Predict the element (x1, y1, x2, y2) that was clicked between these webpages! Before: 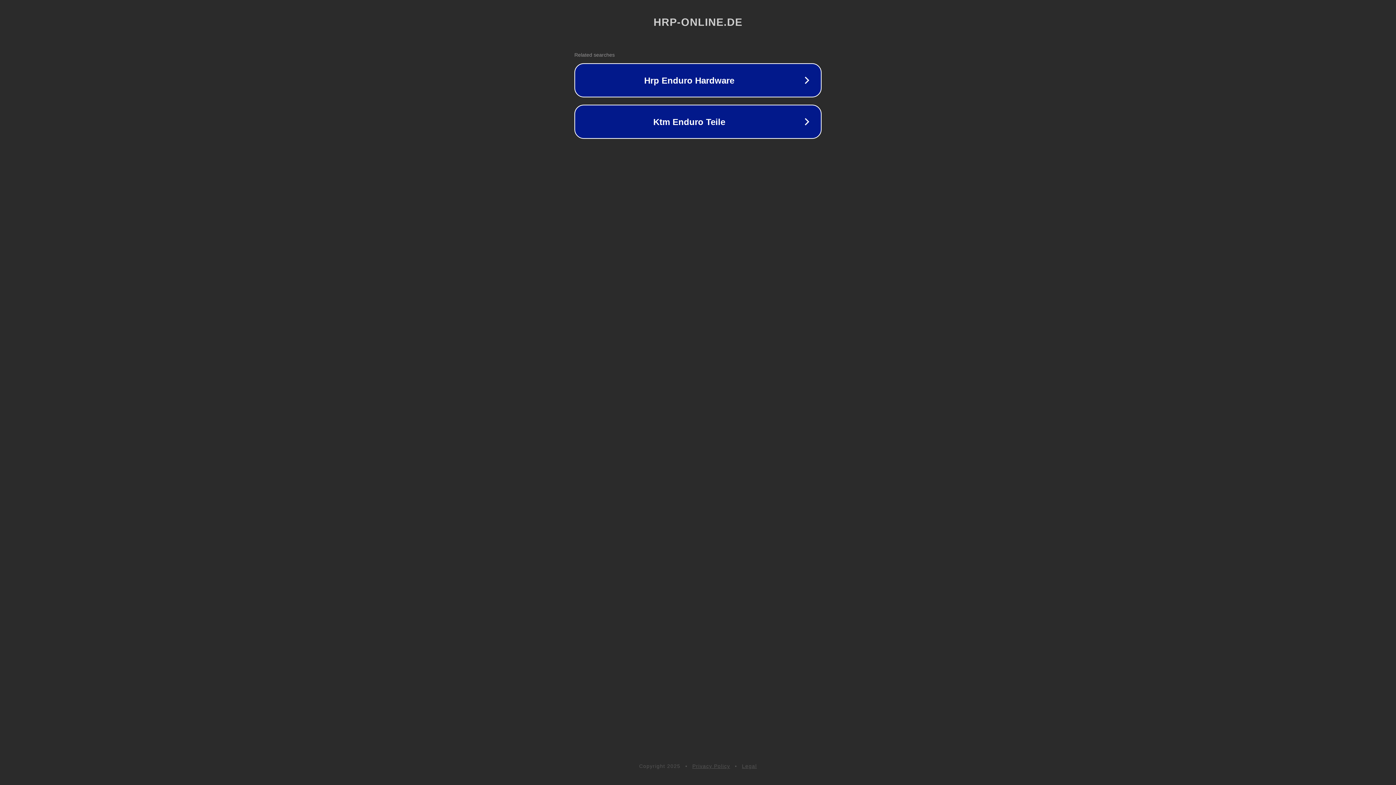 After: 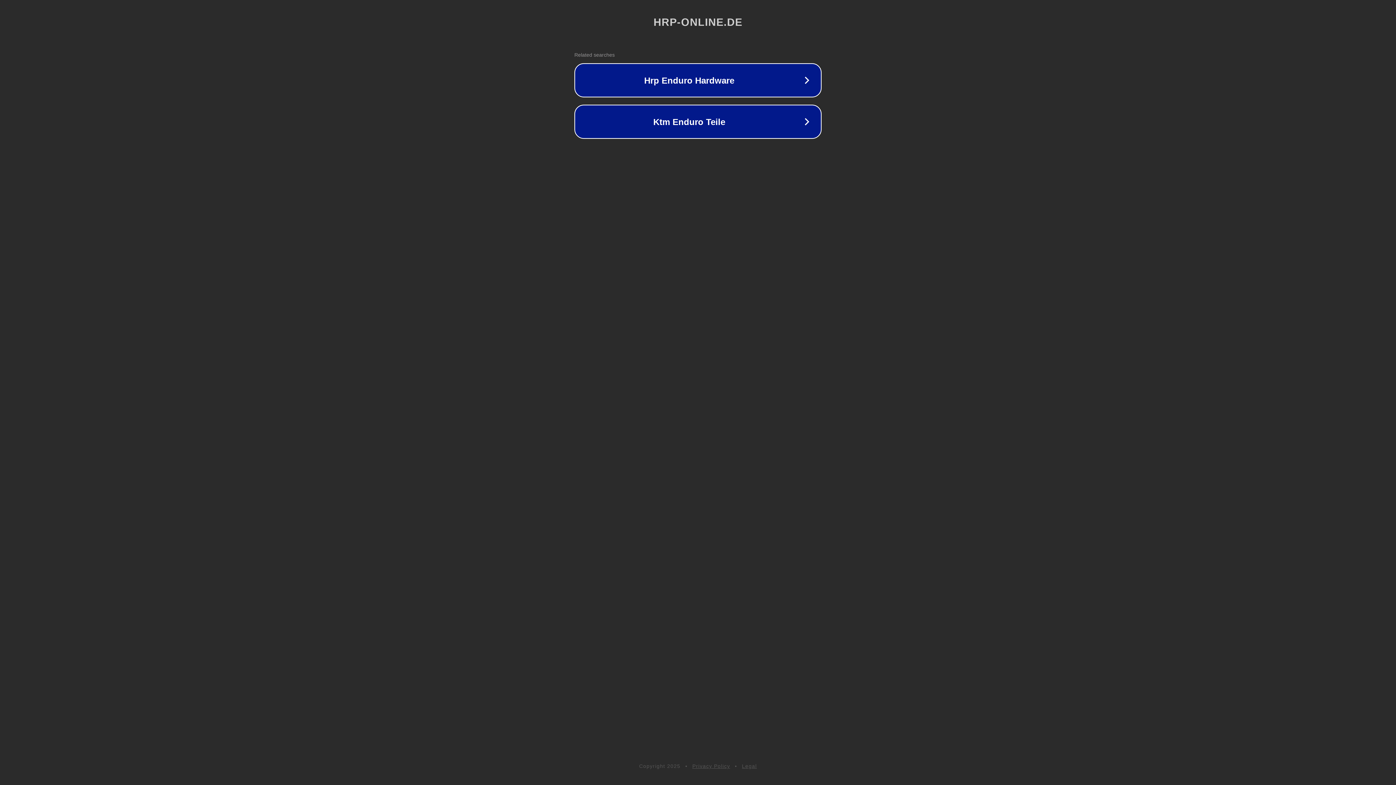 Action: label: Legal bbox: (742, 763, 757, 769)